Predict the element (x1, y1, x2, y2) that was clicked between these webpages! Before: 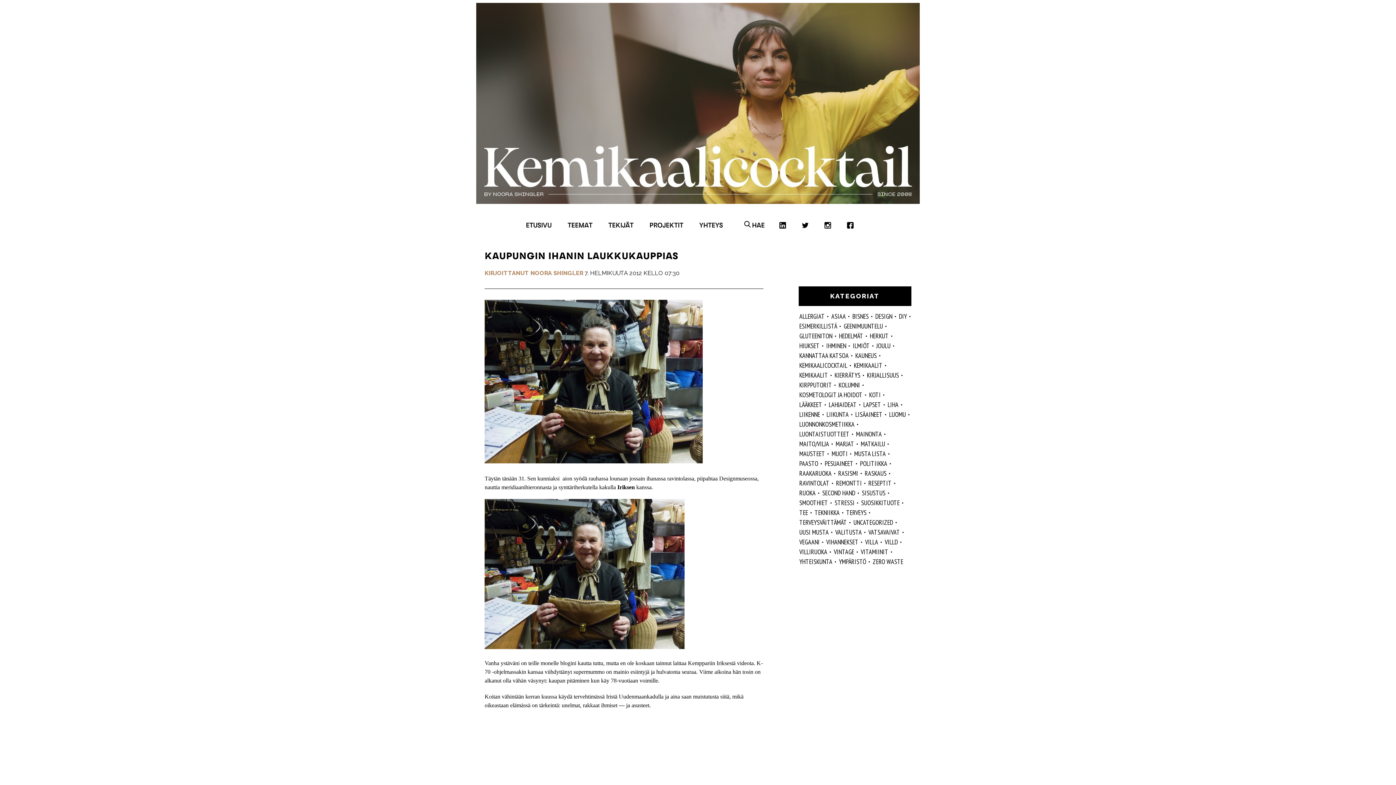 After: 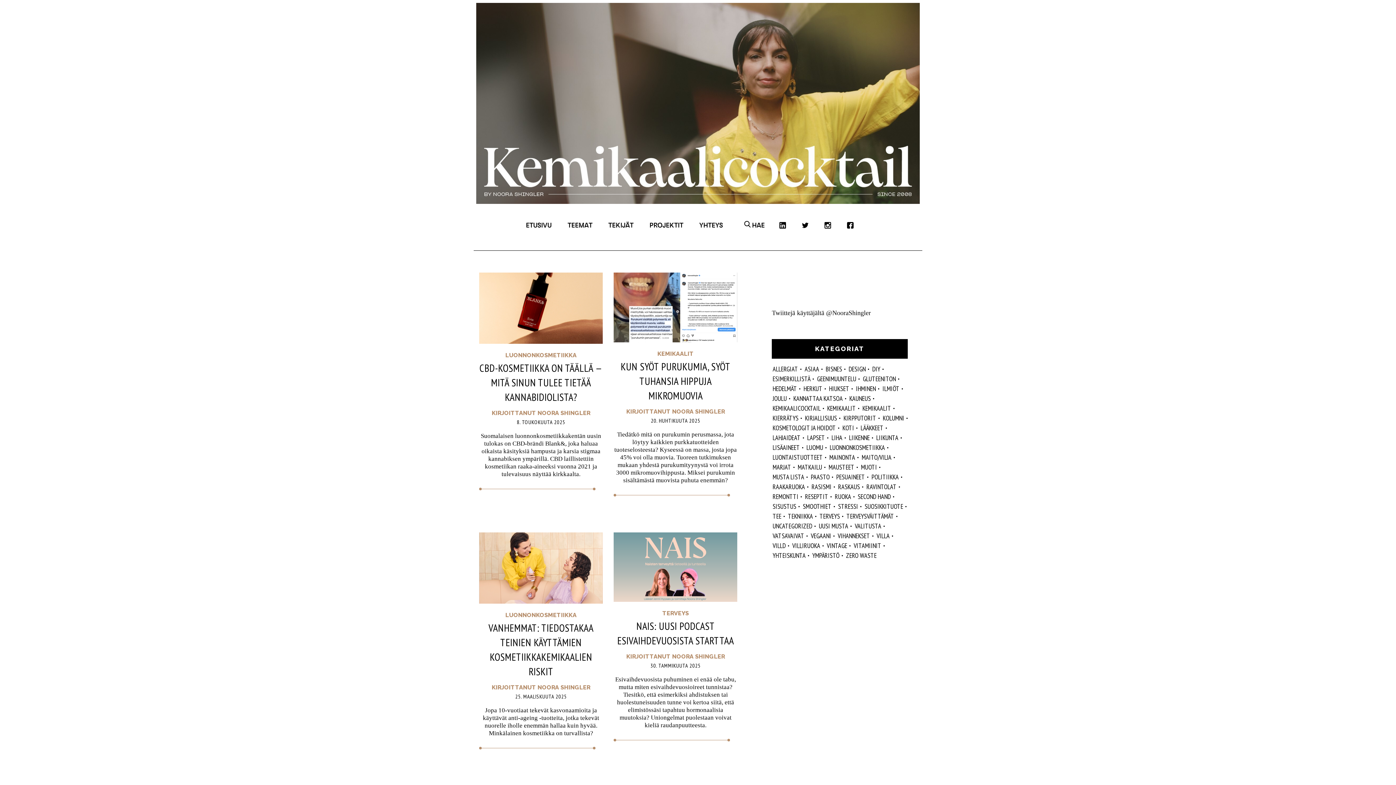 Action: bbox: (526, 221, 551, 228) label: ETUSIVU